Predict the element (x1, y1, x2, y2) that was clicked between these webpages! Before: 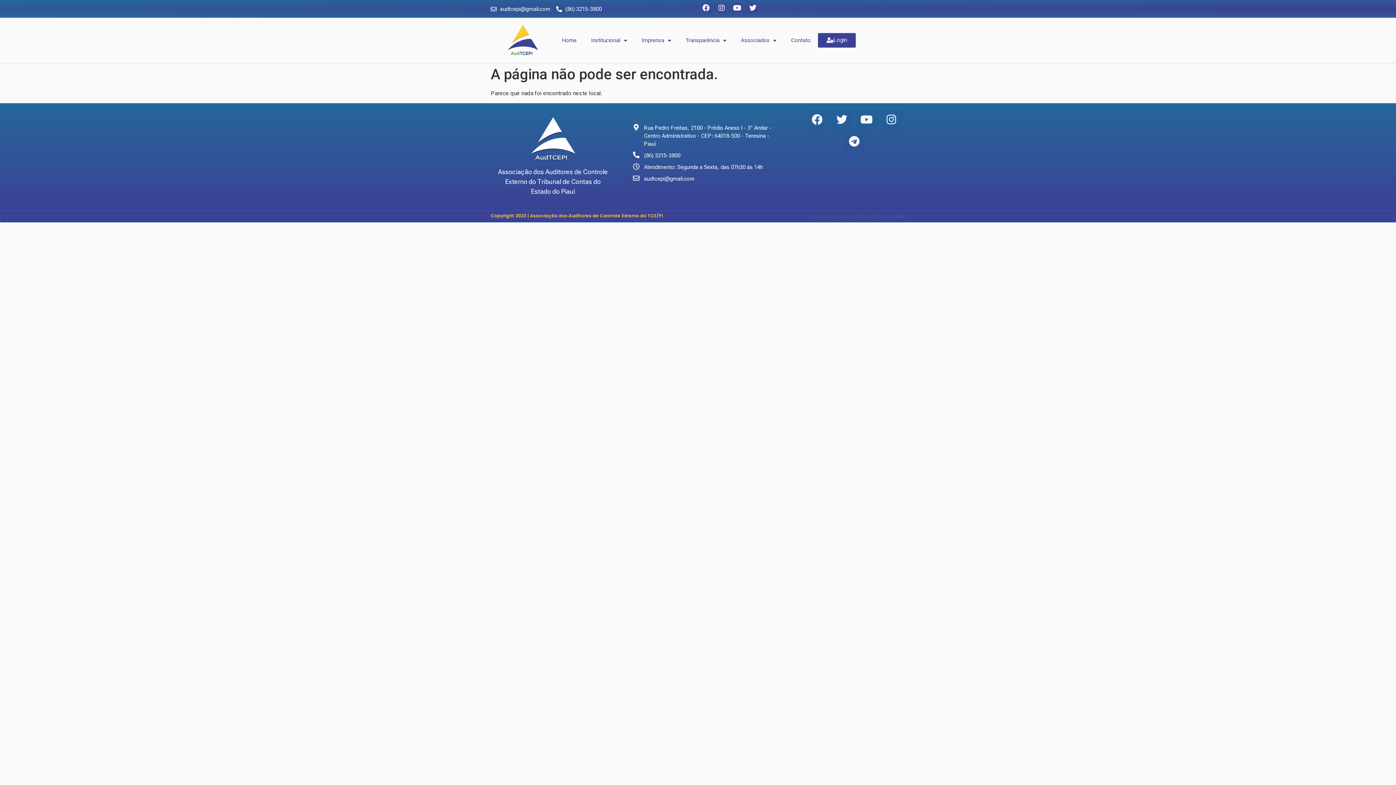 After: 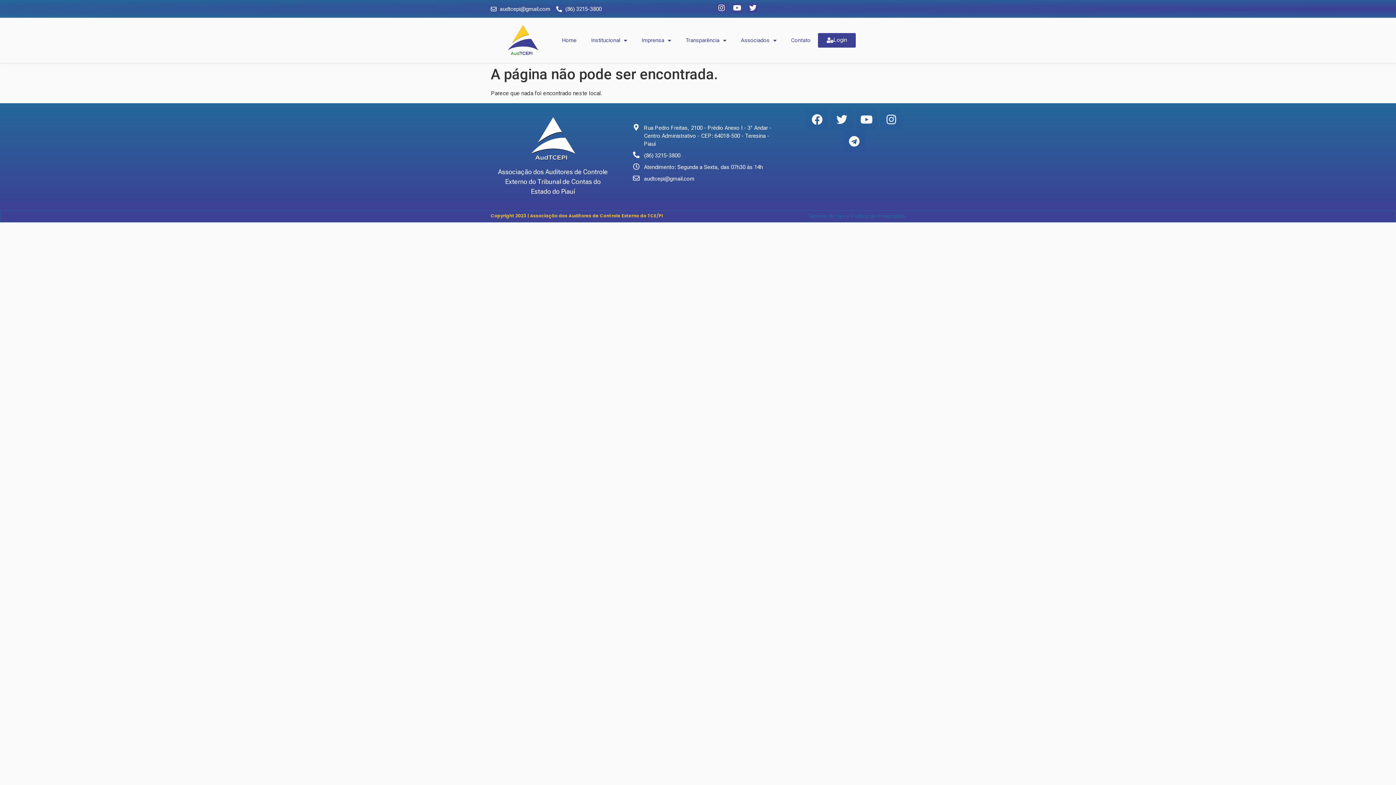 Action: bbox: (701, 3, 710, 12) label: Facebook